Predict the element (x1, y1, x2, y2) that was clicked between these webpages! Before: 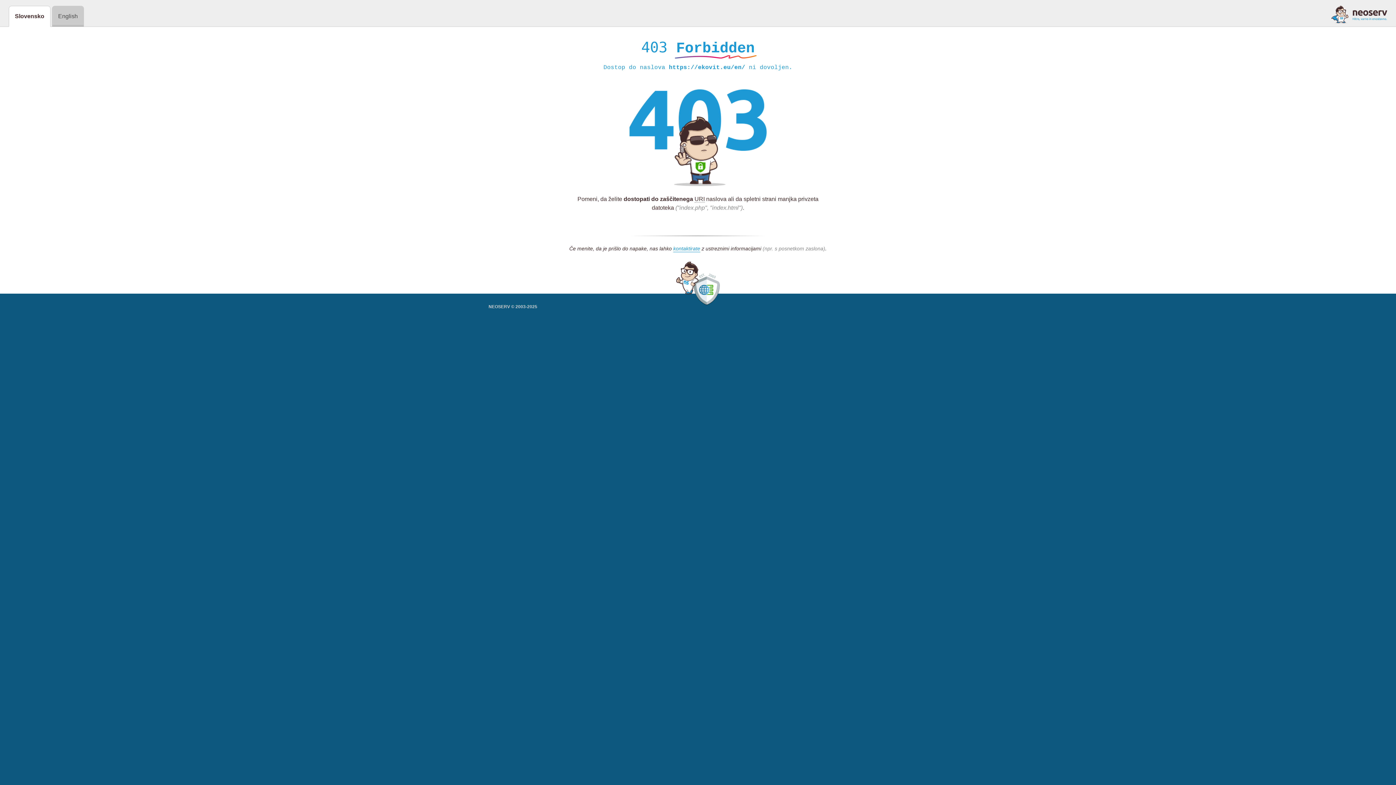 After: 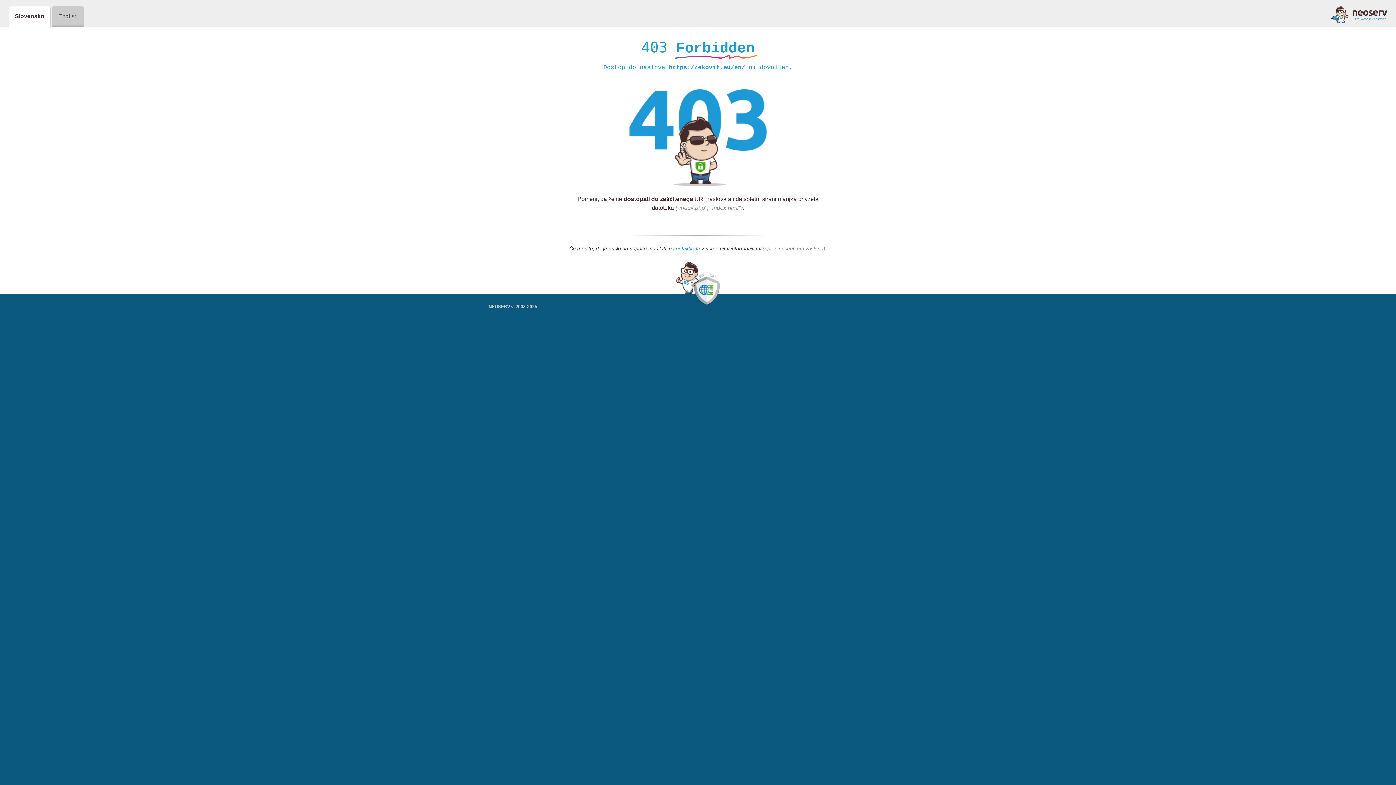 Action: label: kontaktirate bbox: (673, 245, 700, 252)